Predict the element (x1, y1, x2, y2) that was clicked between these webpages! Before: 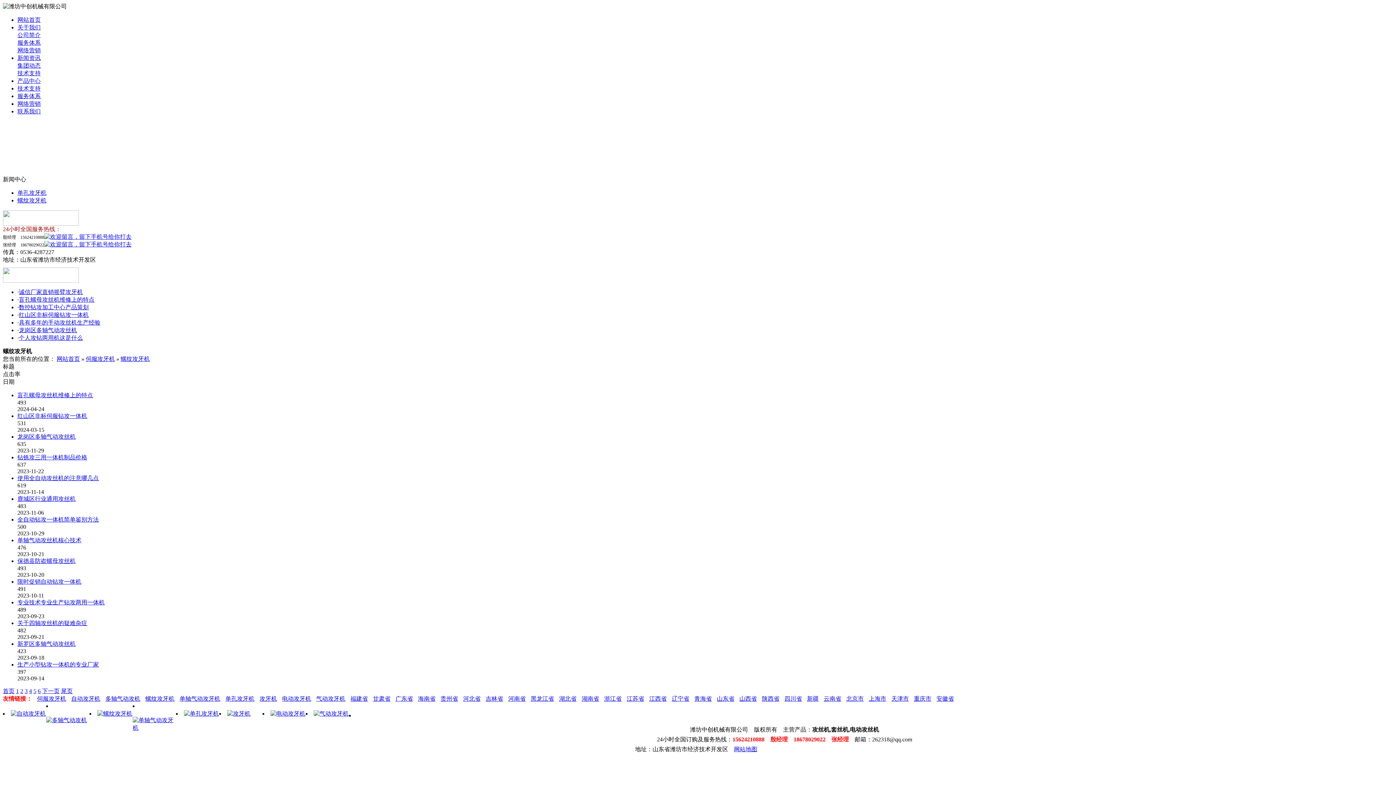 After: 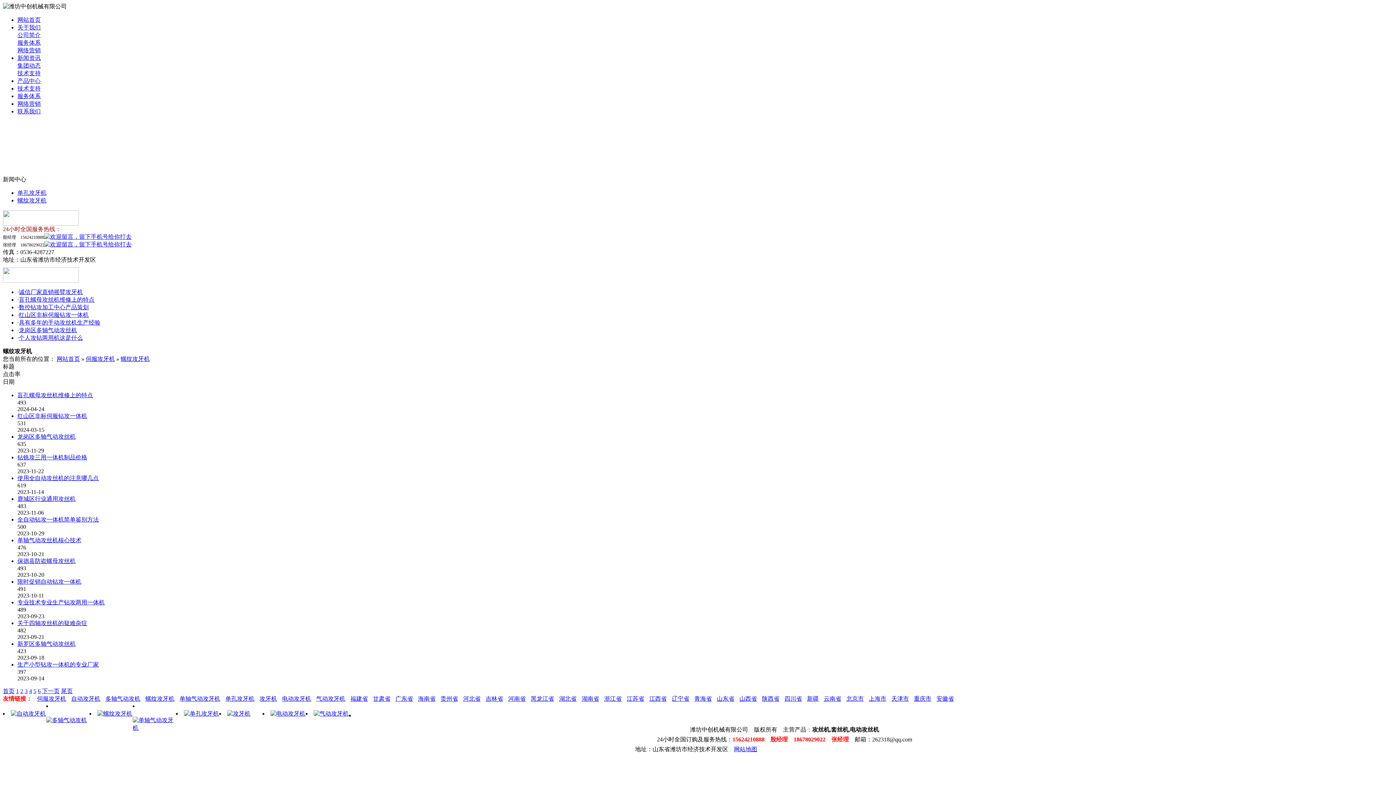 Action: bbox: (482, 696, 503, 702) label: 吉林省